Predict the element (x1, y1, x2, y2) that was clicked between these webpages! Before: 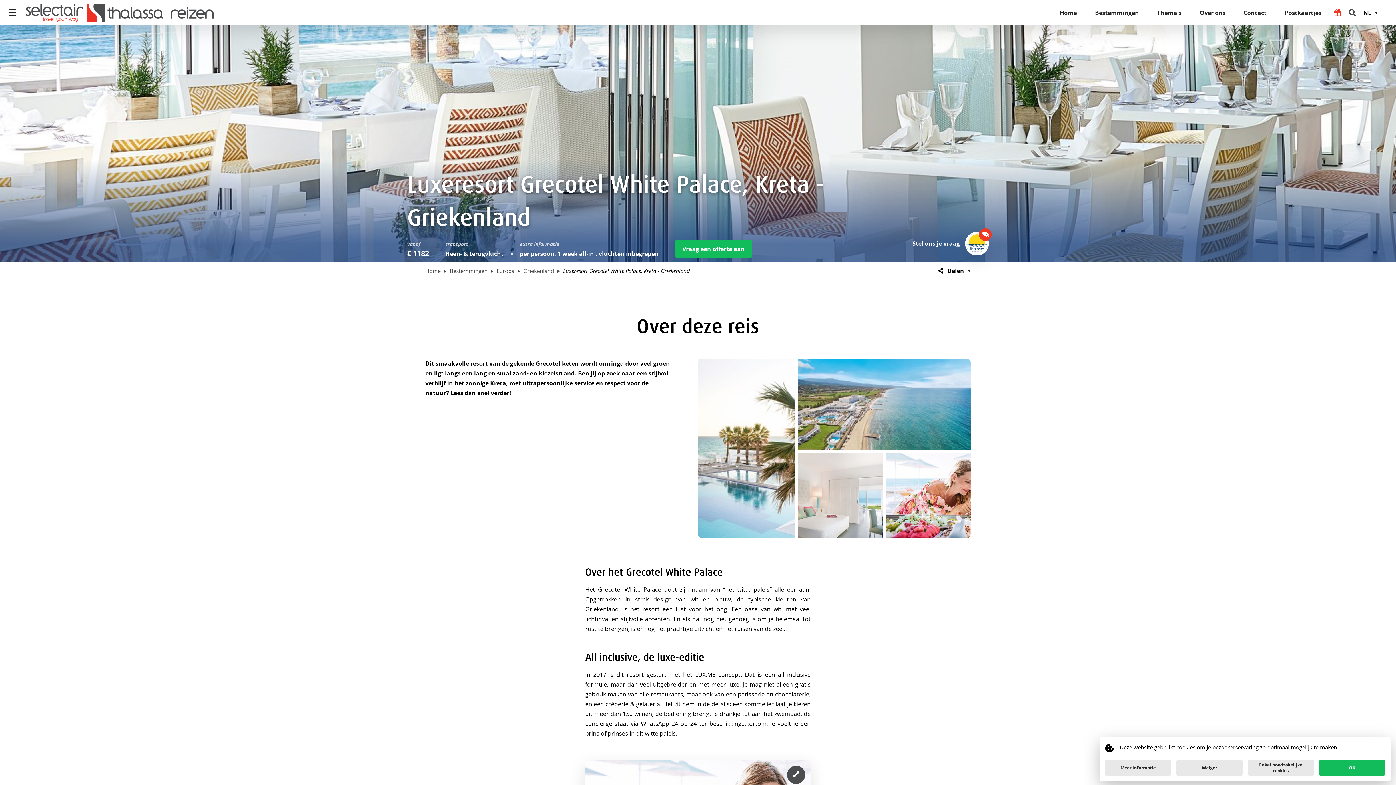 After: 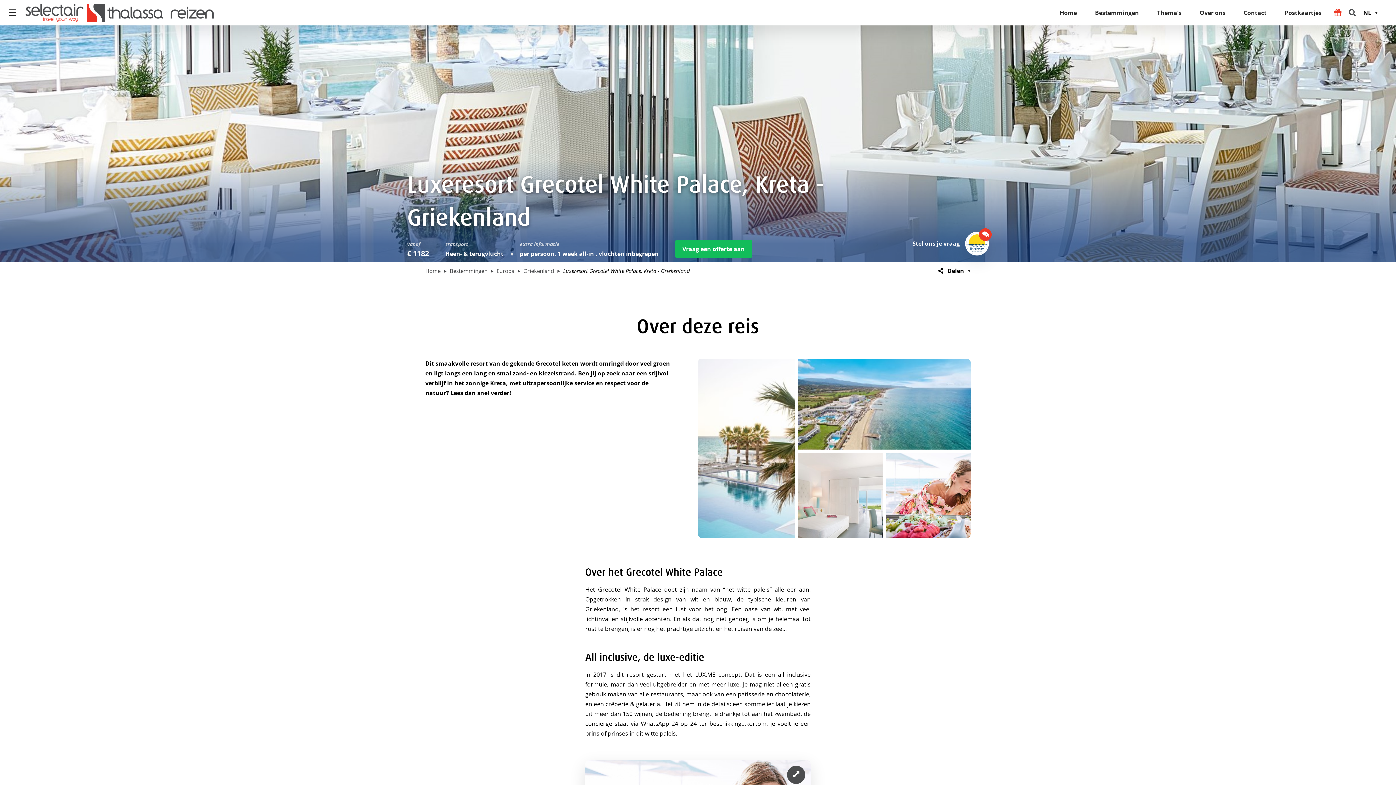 Action: label: Weiger bbox: (1176, 760, 1242, 776)